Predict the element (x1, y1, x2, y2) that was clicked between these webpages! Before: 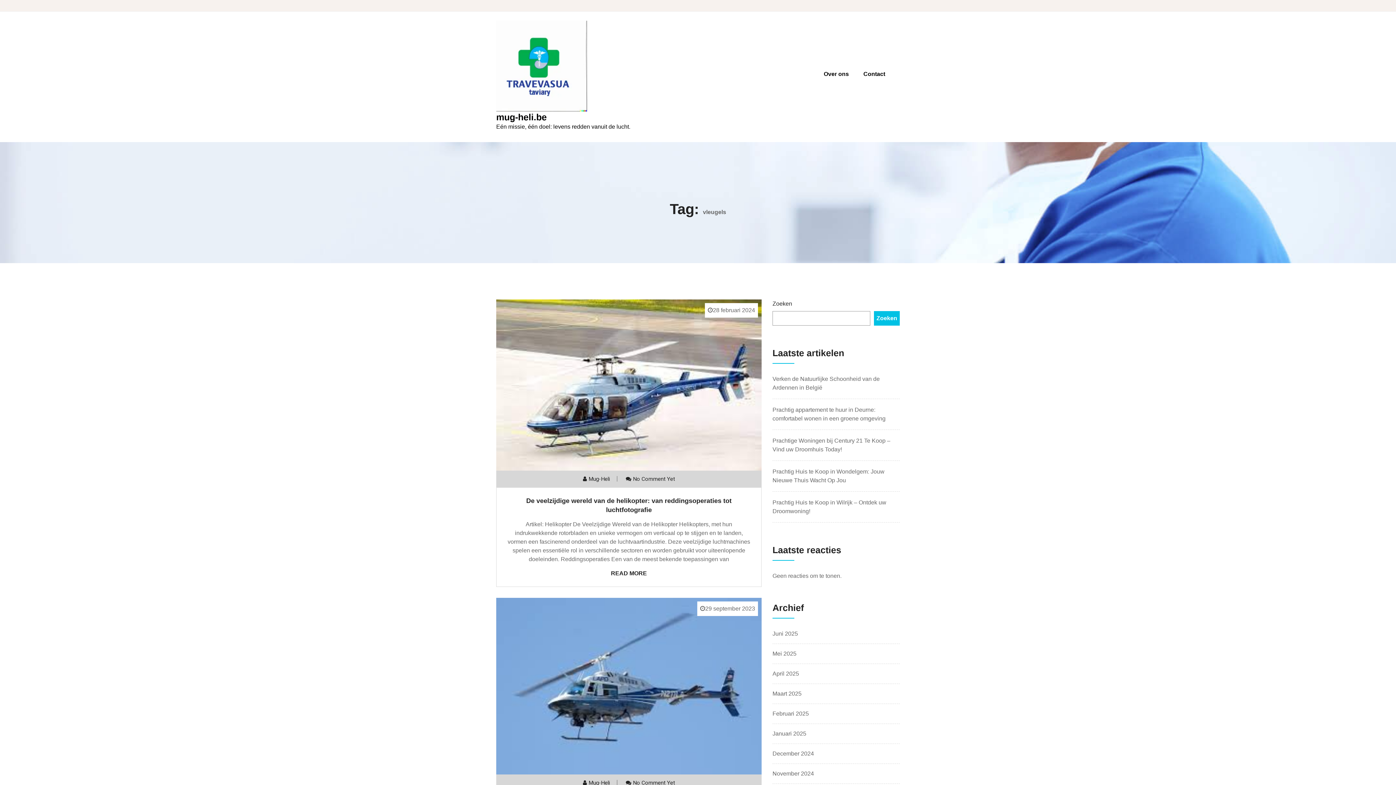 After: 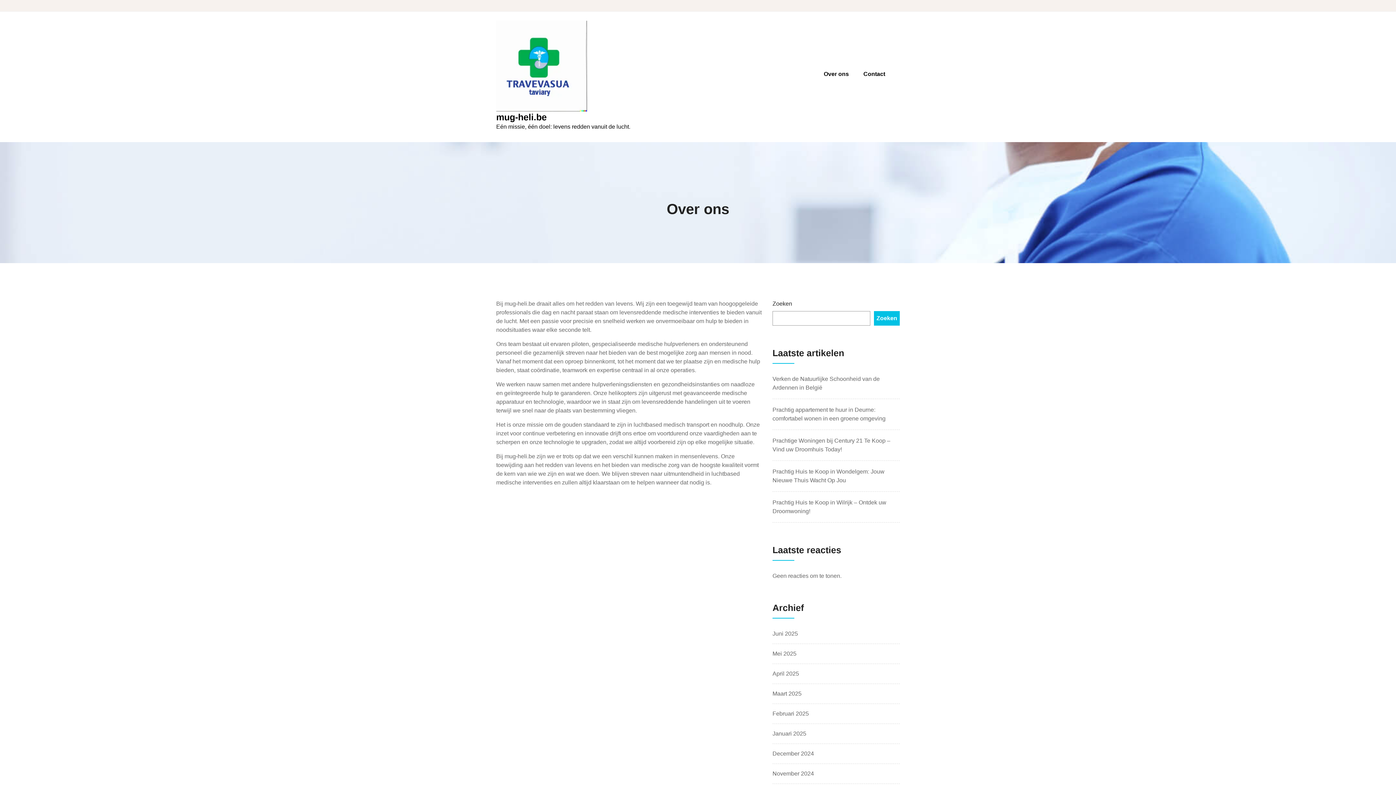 Action: label: Over ons bbox: (824, 62, 849, 85)